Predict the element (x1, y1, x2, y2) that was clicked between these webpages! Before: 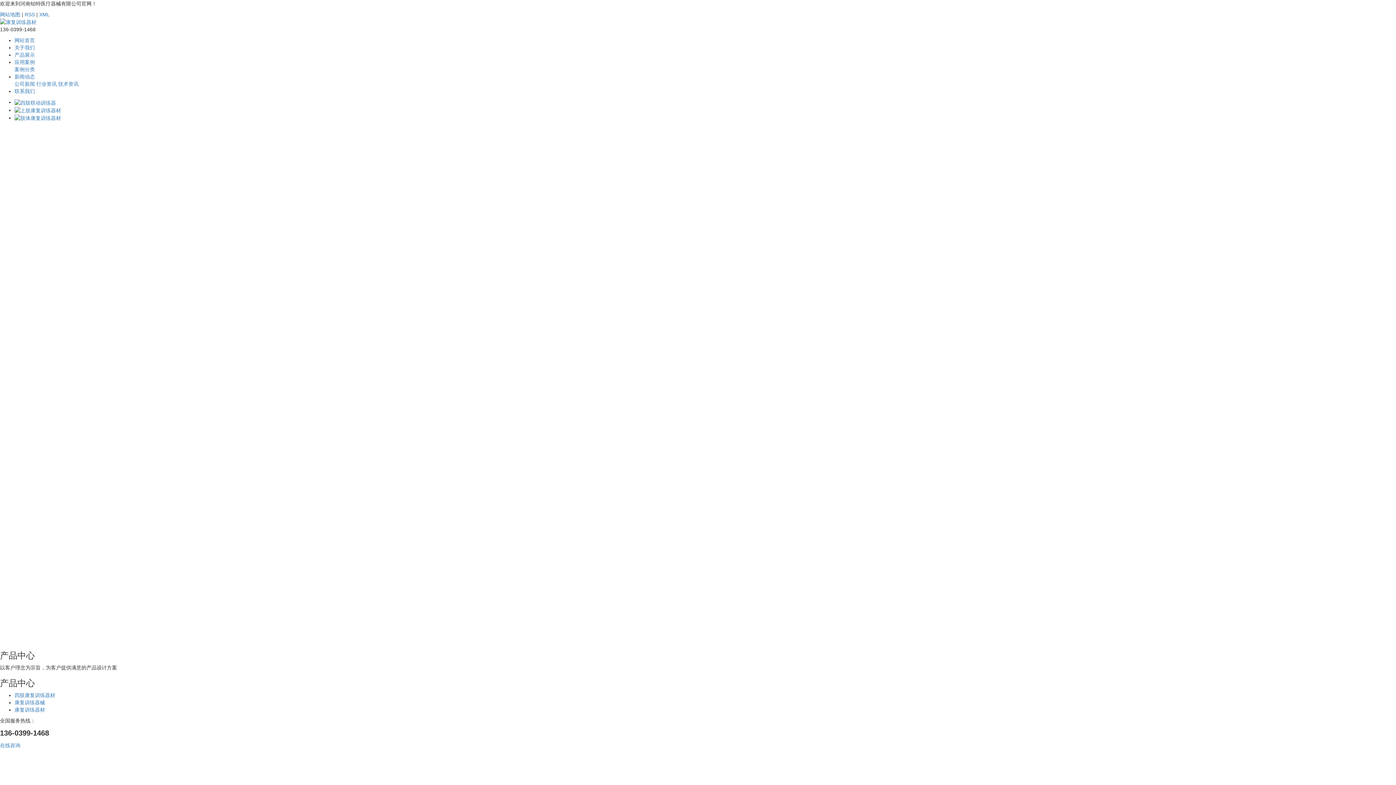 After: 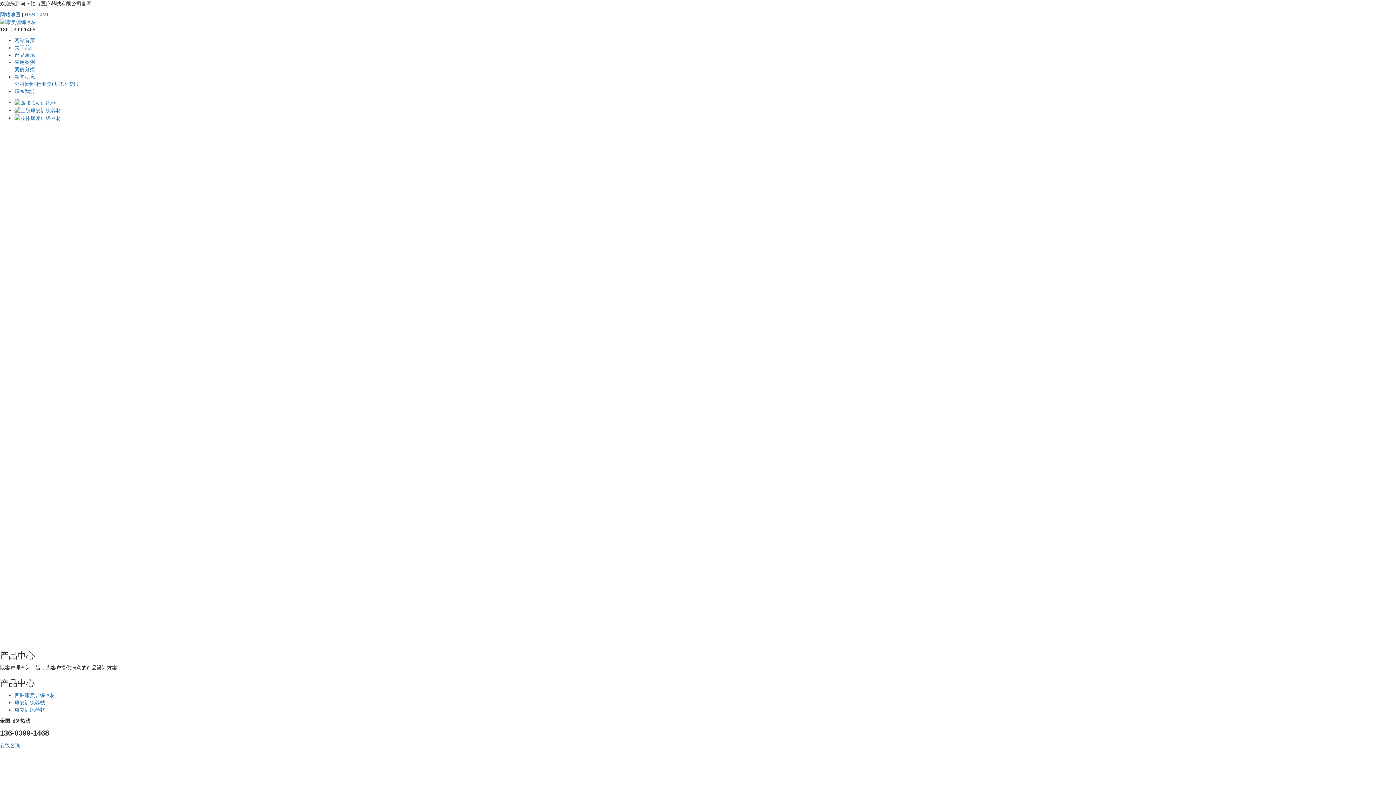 Action: label: 网站首页 bbox: (14, 37, 34, 43)